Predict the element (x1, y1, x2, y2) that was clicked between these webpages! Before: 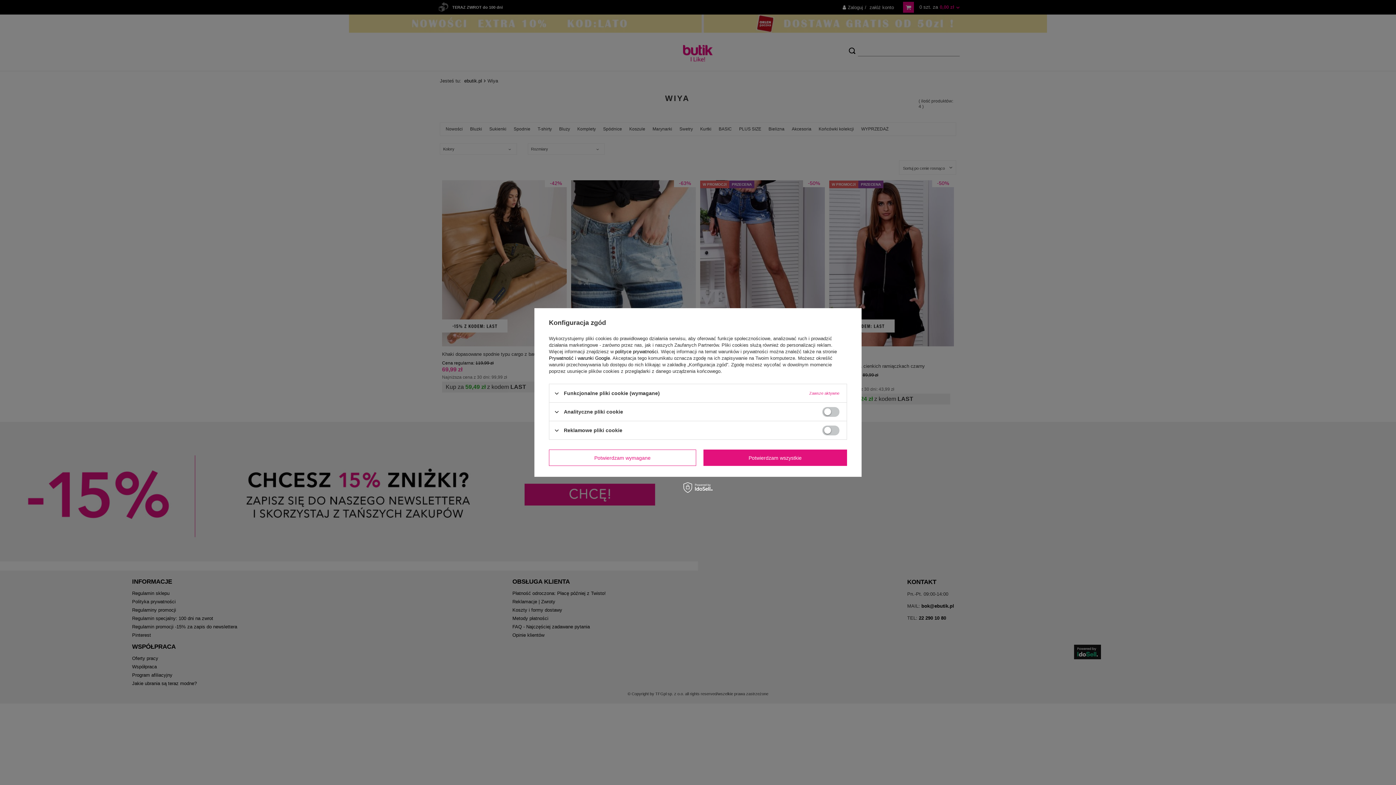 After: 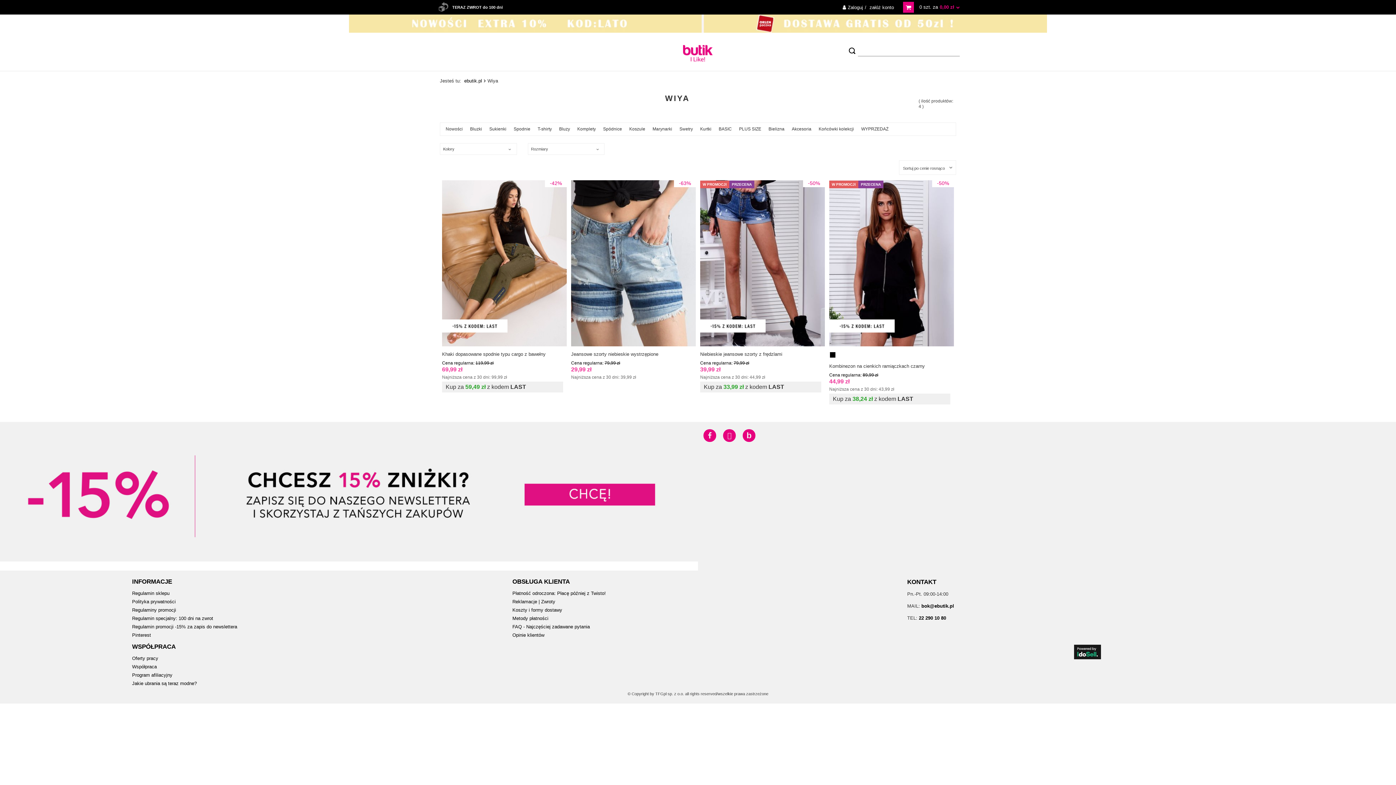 Action: bbox: (549, 449, 696, 466) label: Potwierdzam wymagane